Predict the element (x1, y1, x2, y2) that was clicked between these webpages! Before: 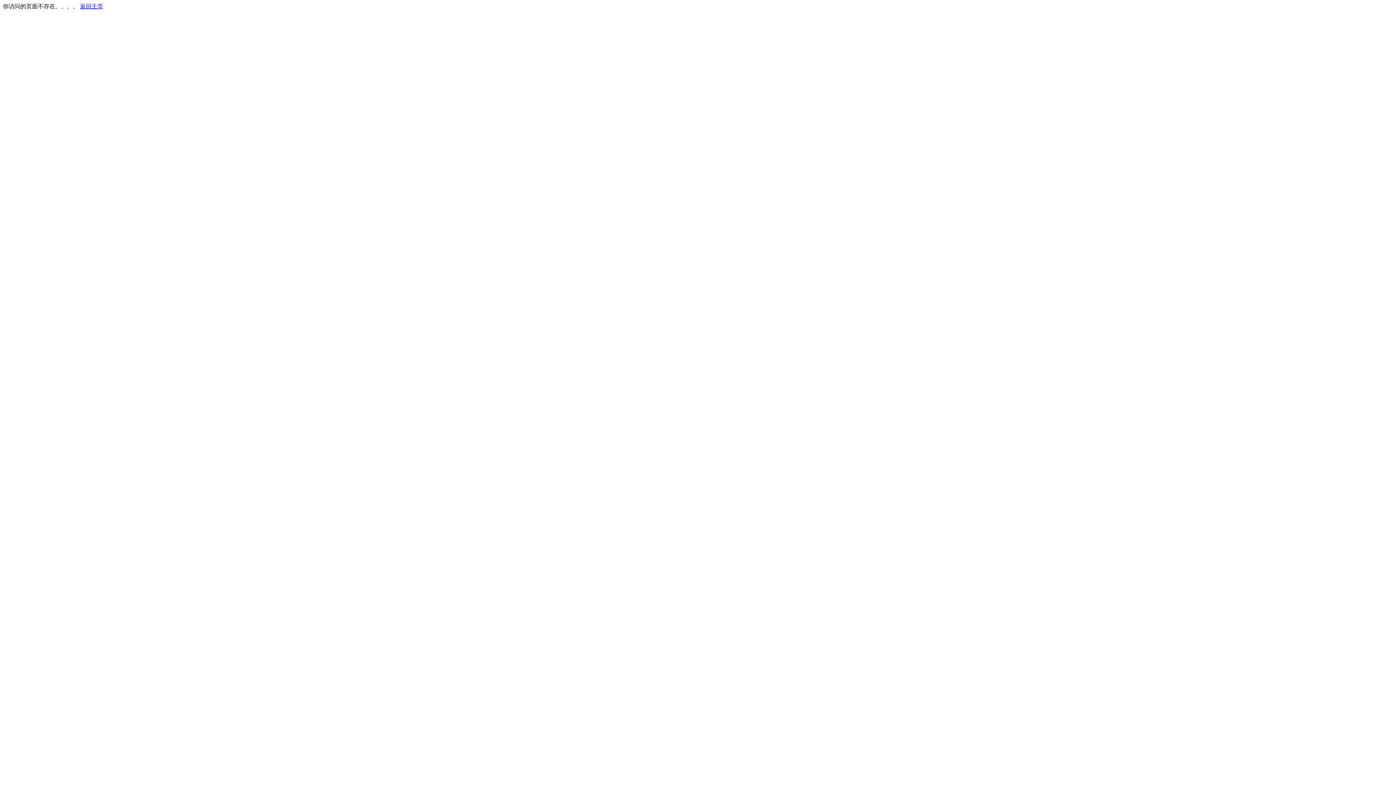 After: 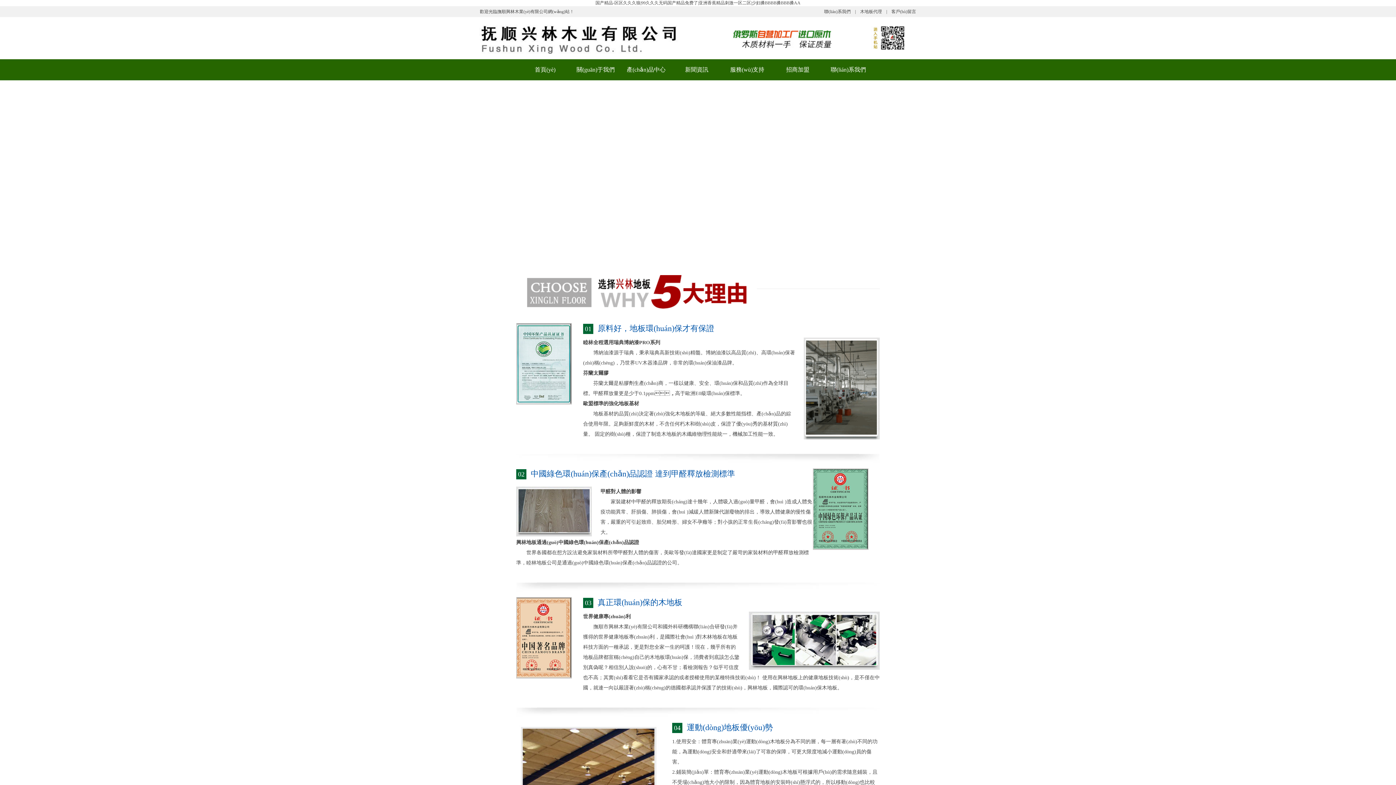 Action: bbox: (80, 3, 103, 9) label: 返回主页